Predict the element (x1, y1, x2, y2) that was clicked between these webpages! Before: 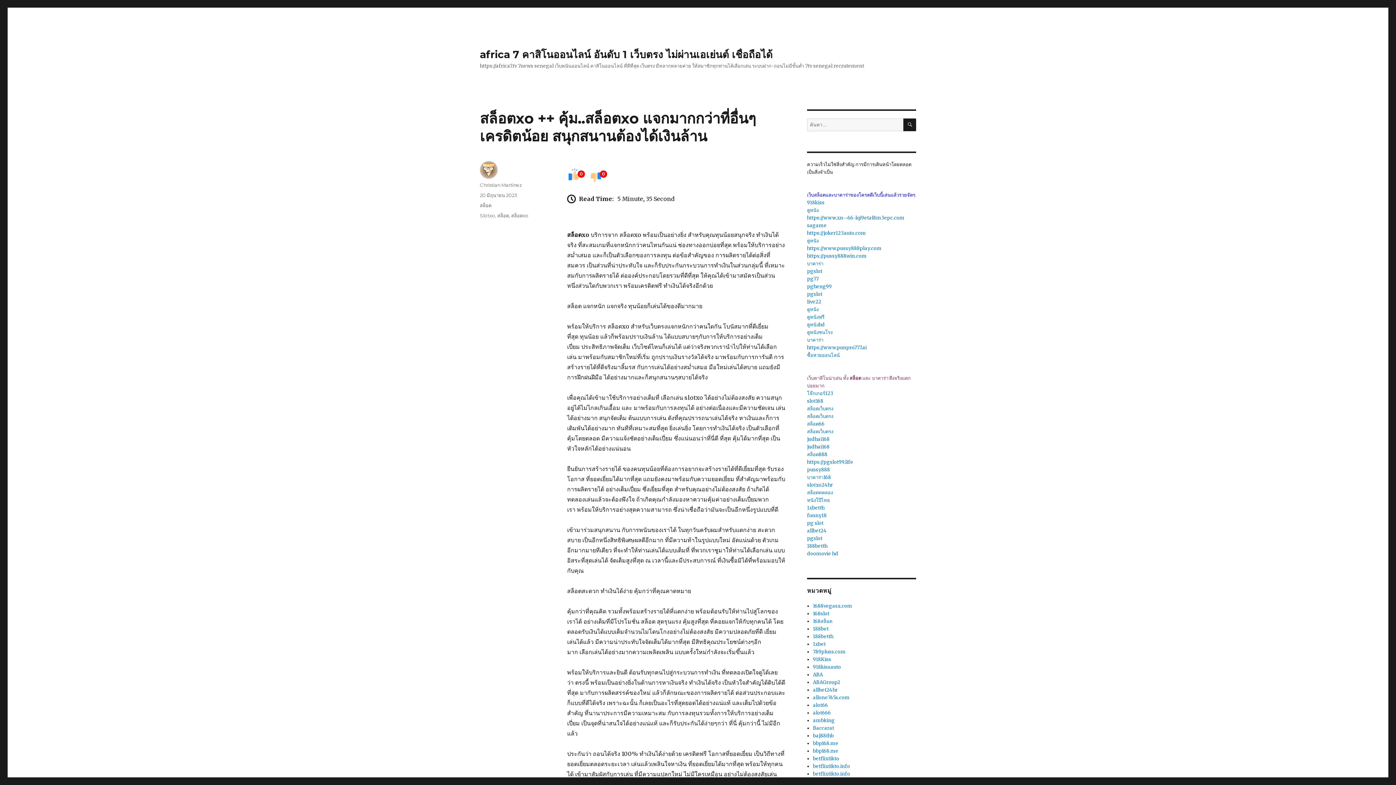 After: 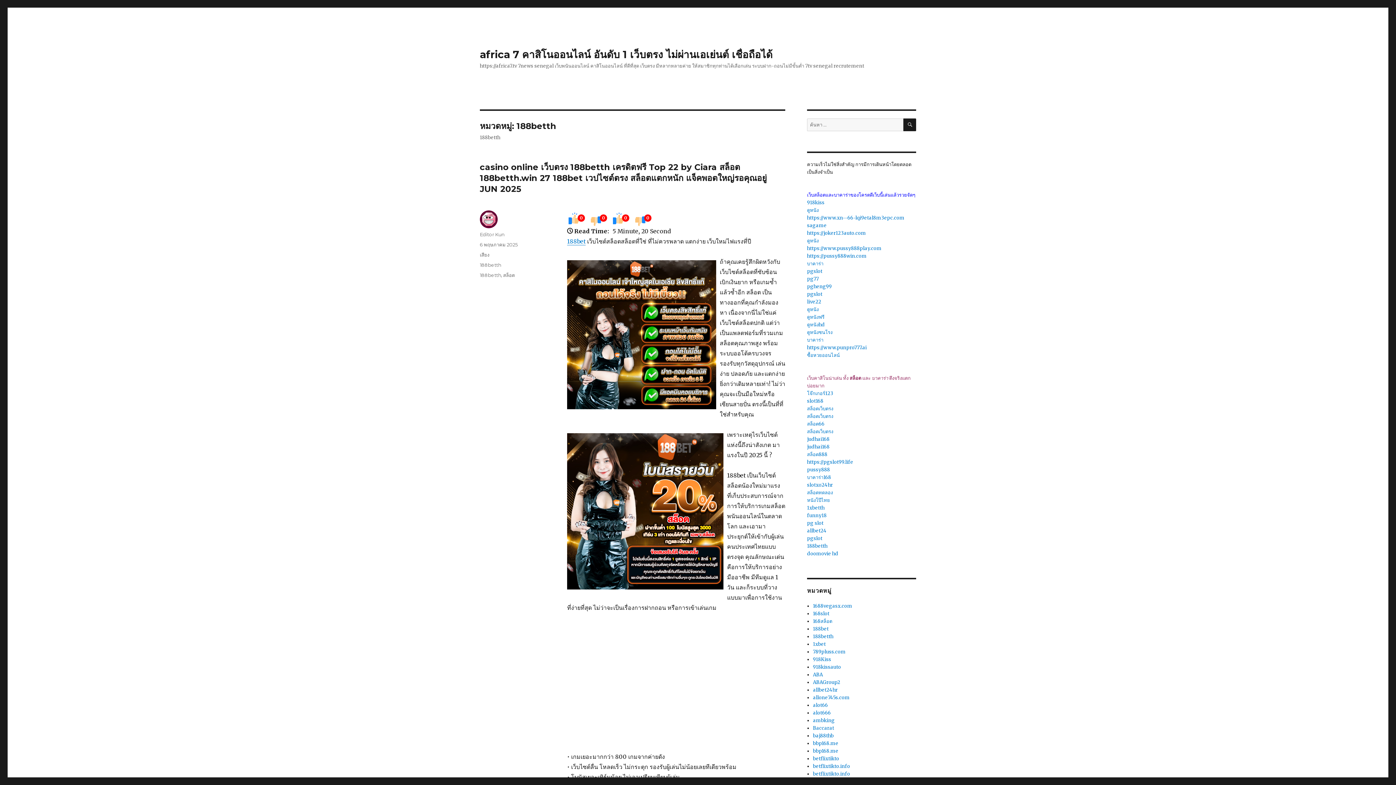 Action: label: 188betth bbox: (813, 633, 833, 640)